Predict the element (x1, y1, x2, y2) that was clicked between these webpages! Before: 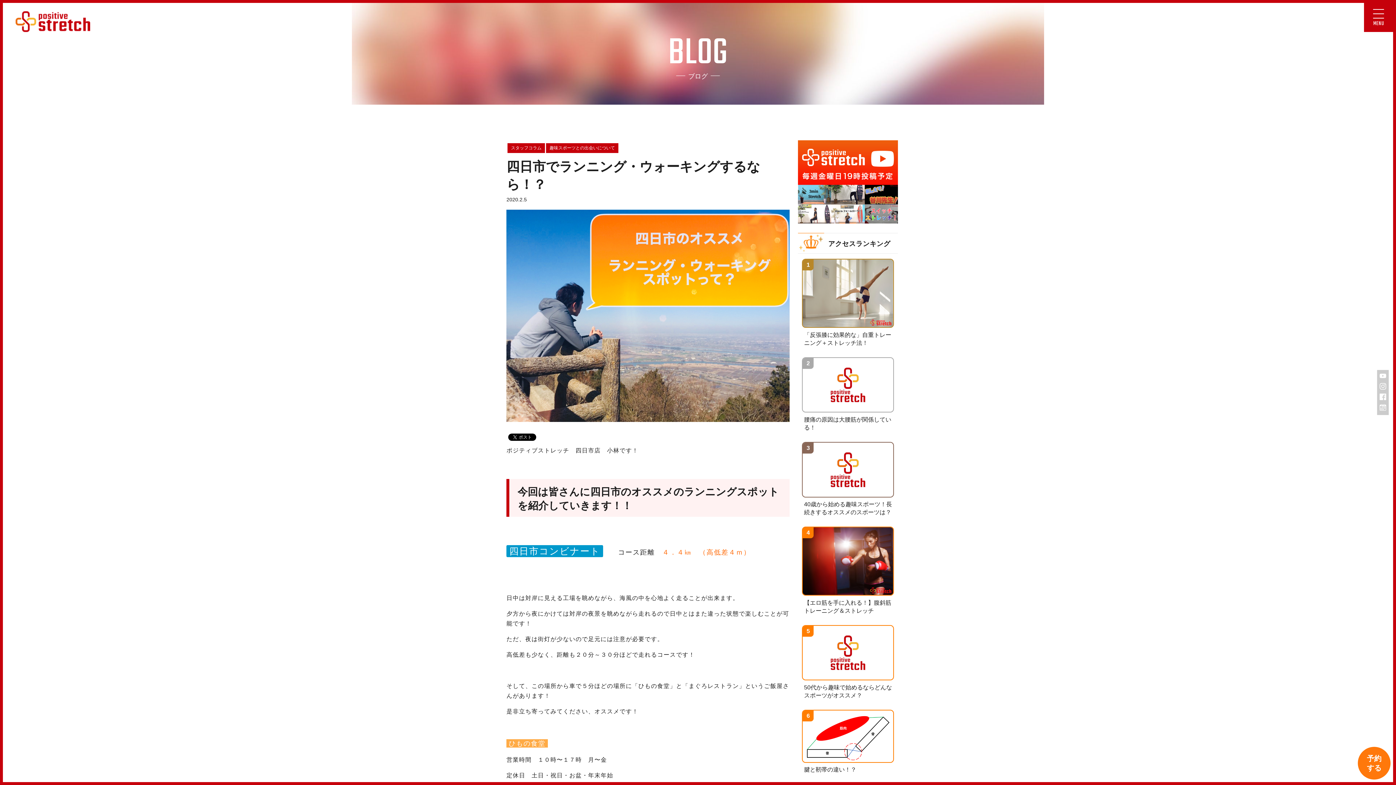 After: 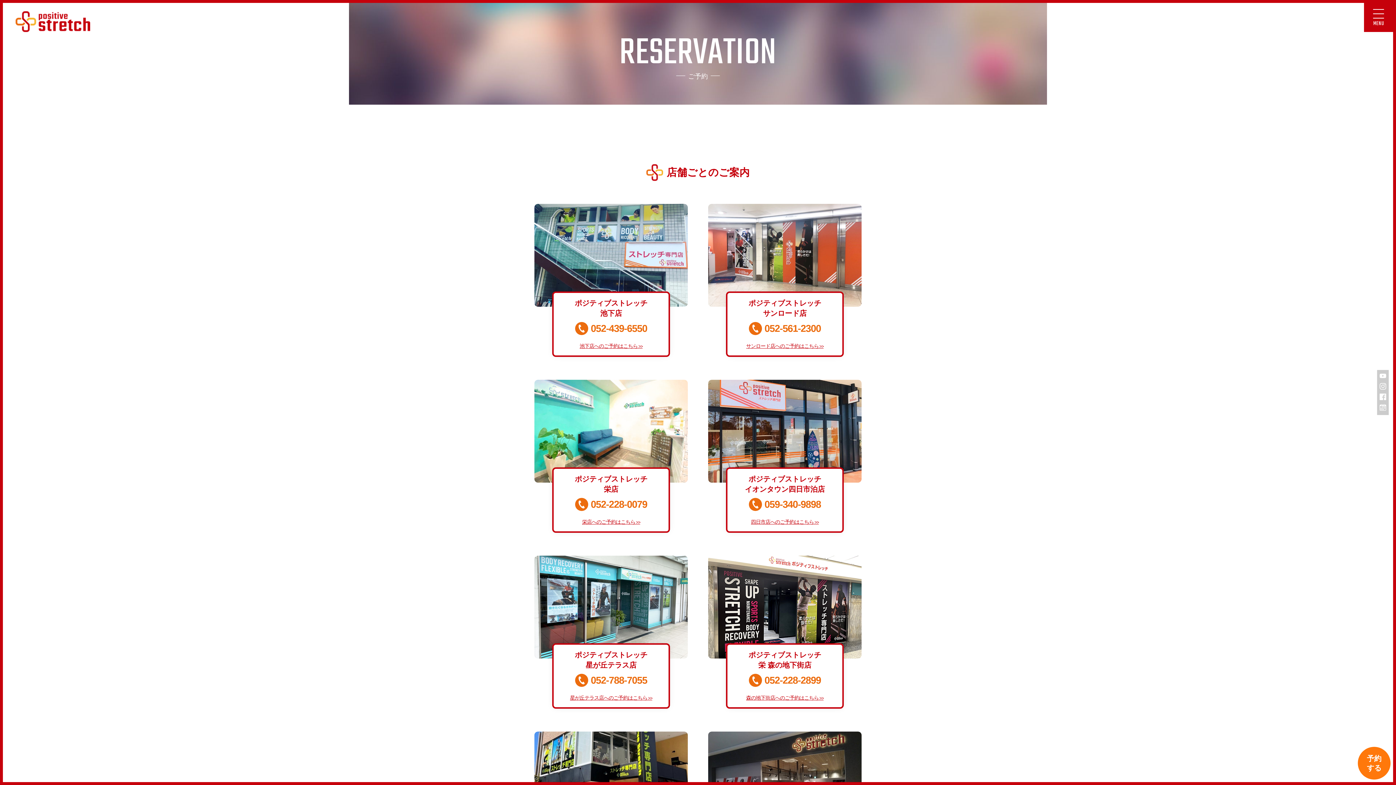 Action: bbox: (1377, 402, 1389, 413)